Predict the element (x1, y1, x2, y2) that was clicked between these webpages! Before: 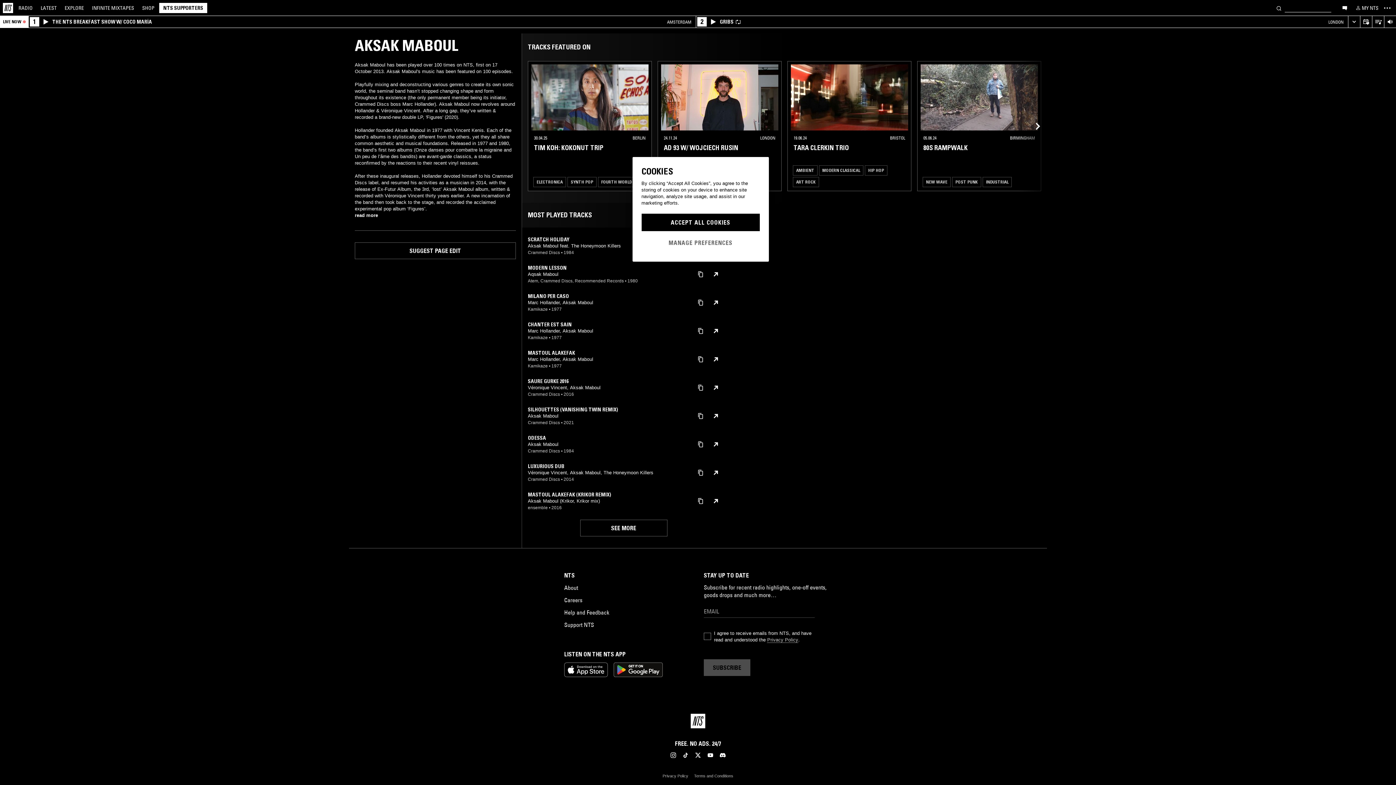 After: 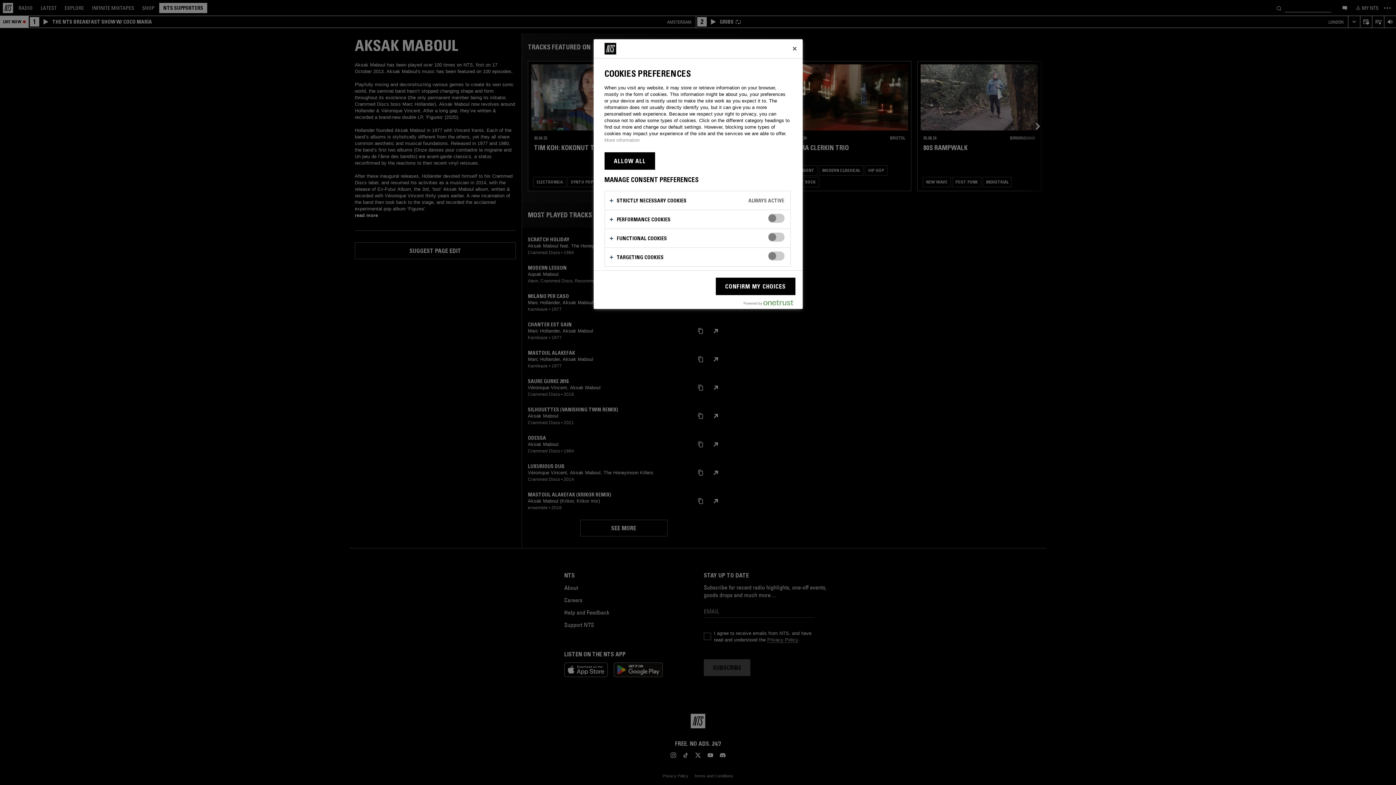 Action: bbox: (641, 234, 759, 250) label: MANAGE PREFERENCES